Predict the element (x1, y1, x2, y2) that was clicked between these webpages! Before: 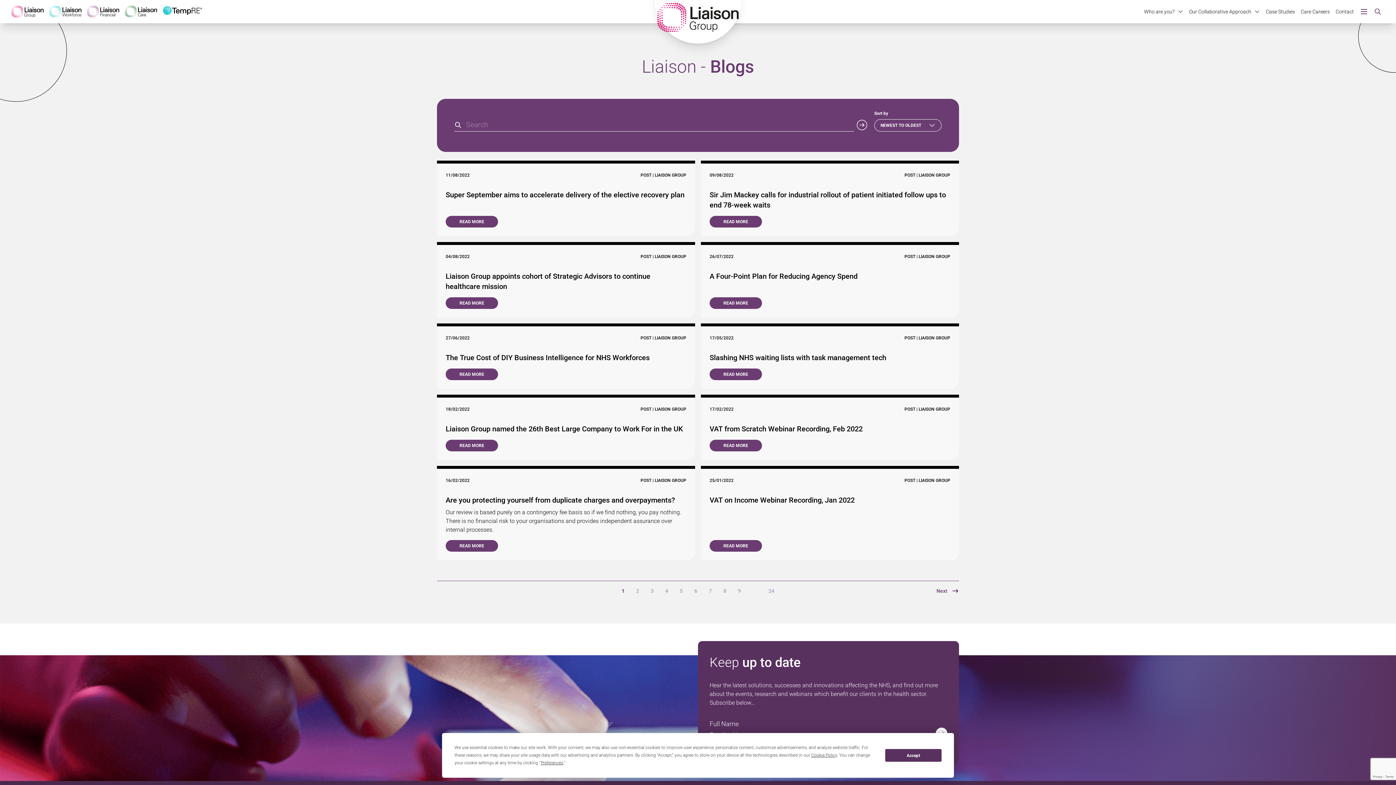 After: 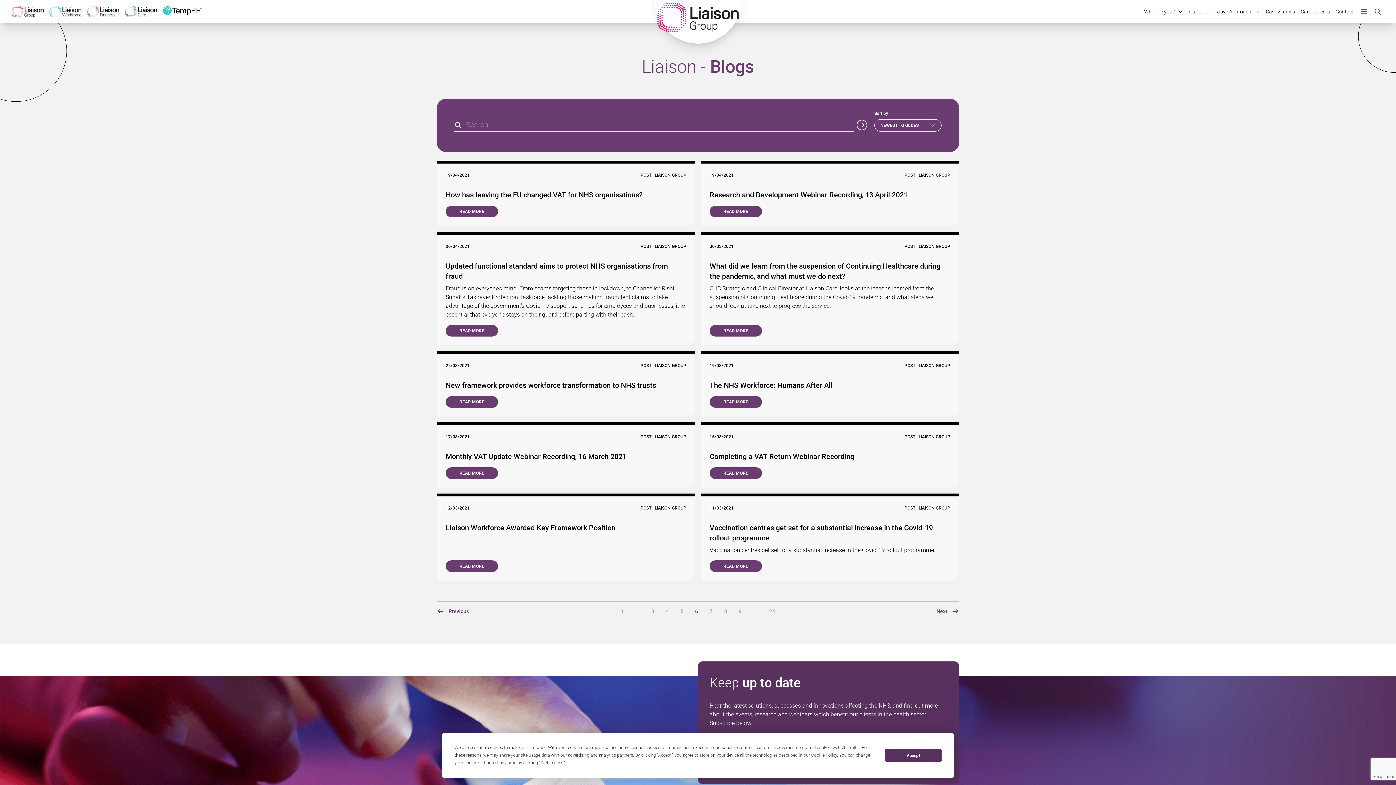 Action: bbox: (688, 581, 703, 594) label: 6